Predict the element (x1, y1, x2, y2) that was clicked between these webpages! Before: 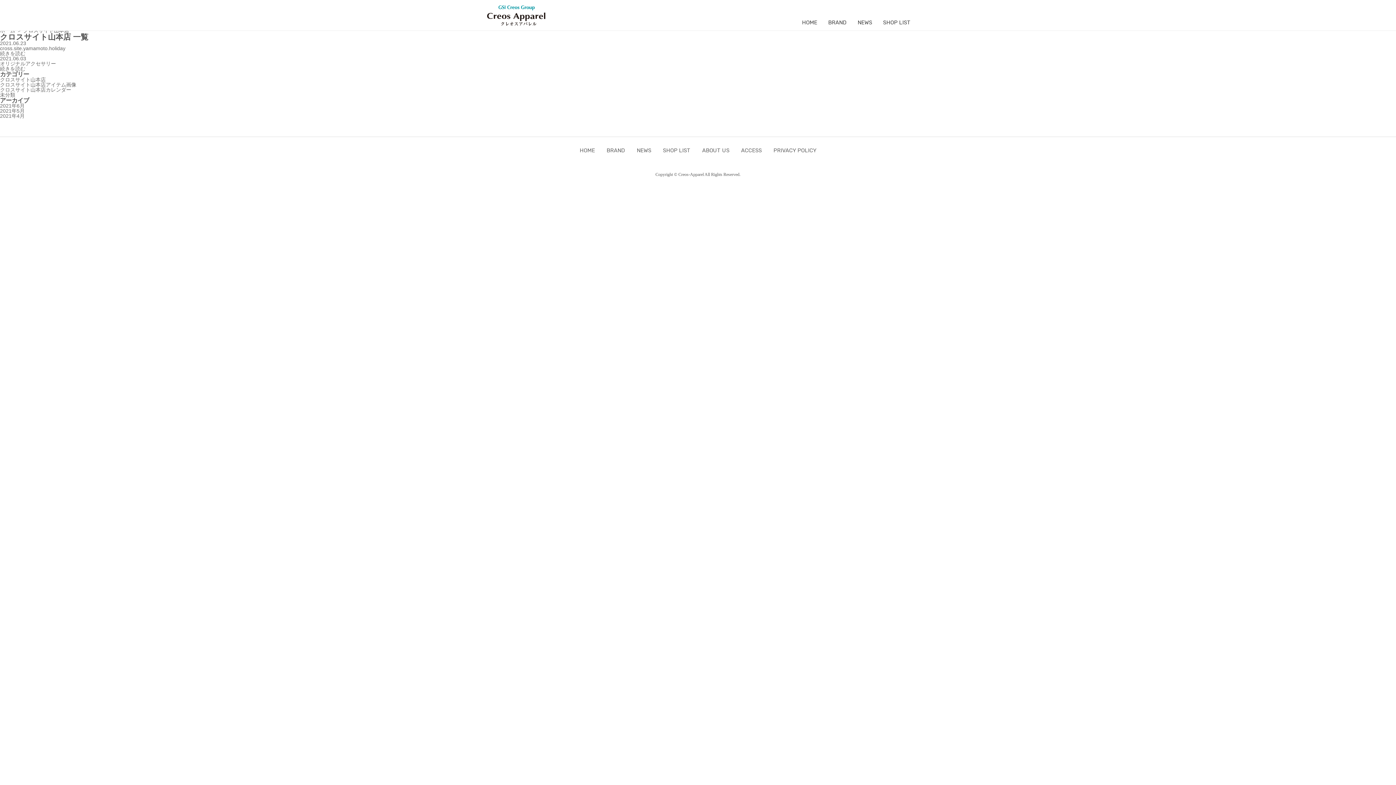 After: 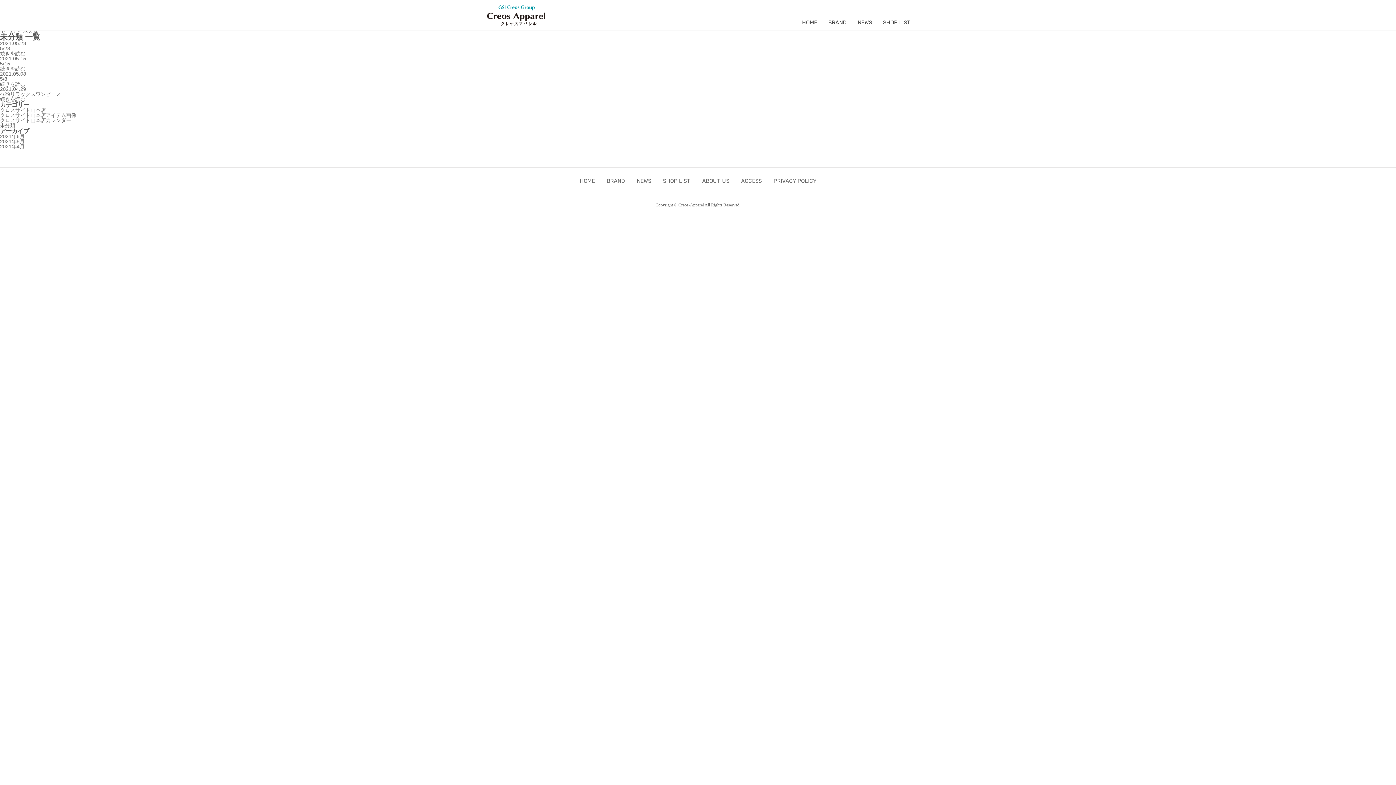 Action: label: 未分類 bbox: (0, 92, 15, 97)